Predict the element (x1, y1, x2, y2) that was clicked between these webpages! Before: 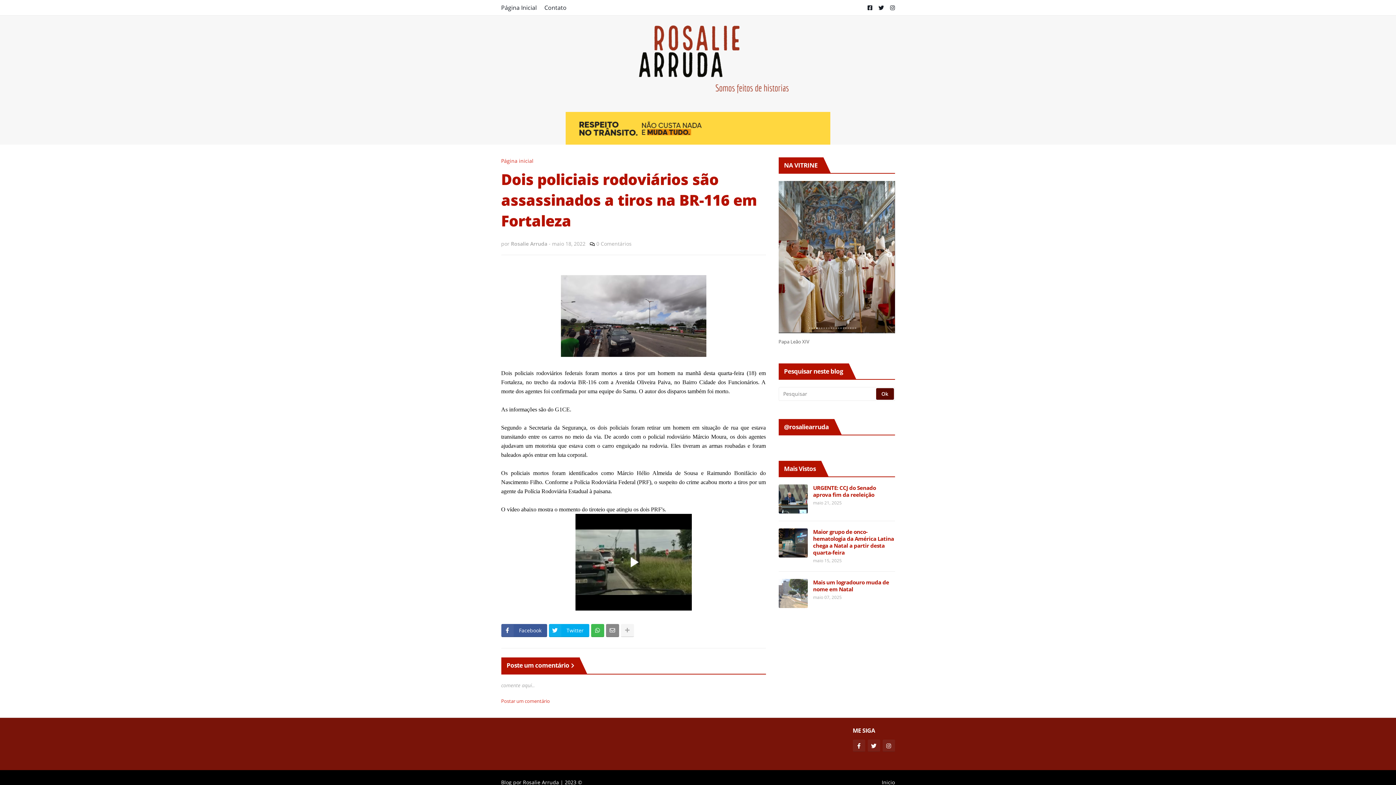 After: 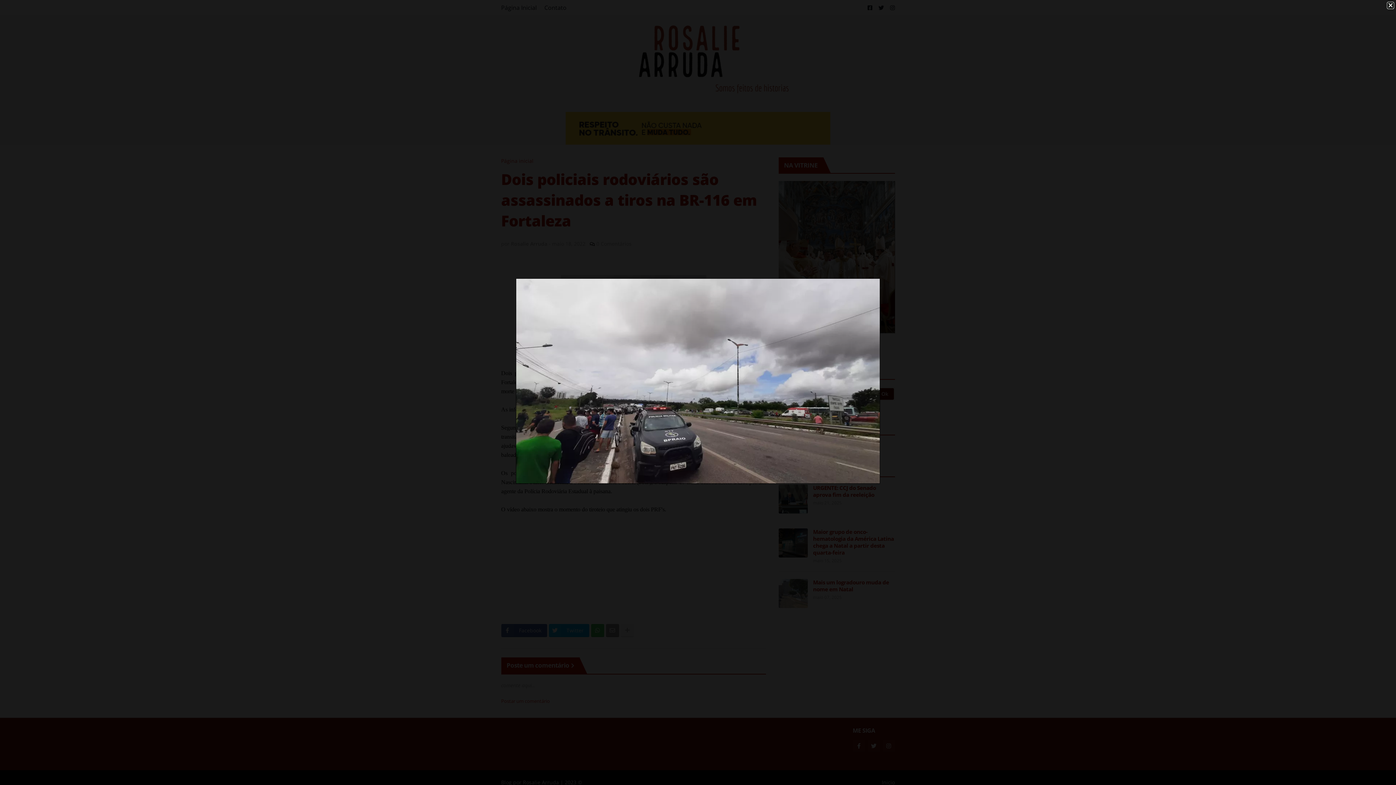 Action: bbox: (560, 351, 706, 359)